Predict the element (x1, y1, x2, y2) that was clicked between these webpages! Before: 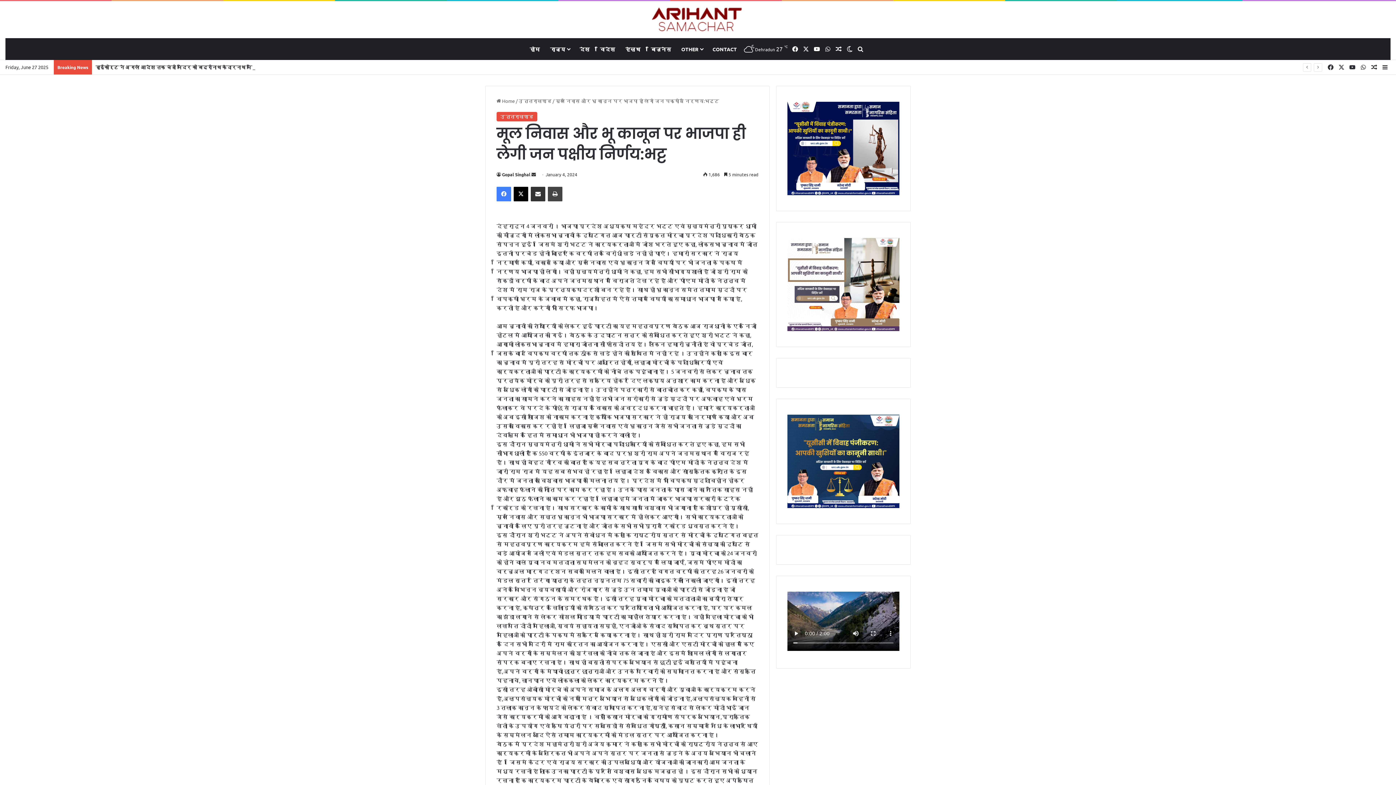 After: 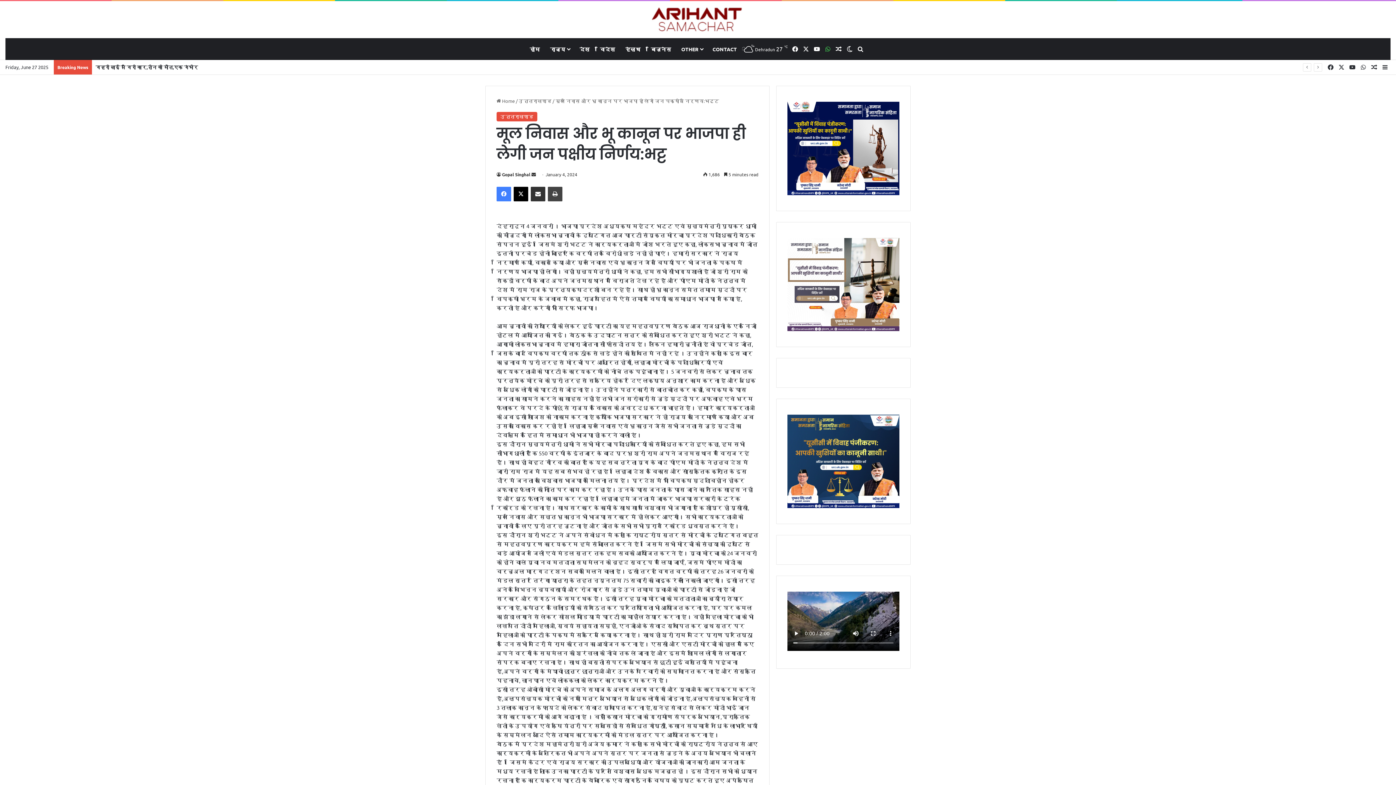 Action: bbox: (822, 38, 833, 60) label: WhatsApp